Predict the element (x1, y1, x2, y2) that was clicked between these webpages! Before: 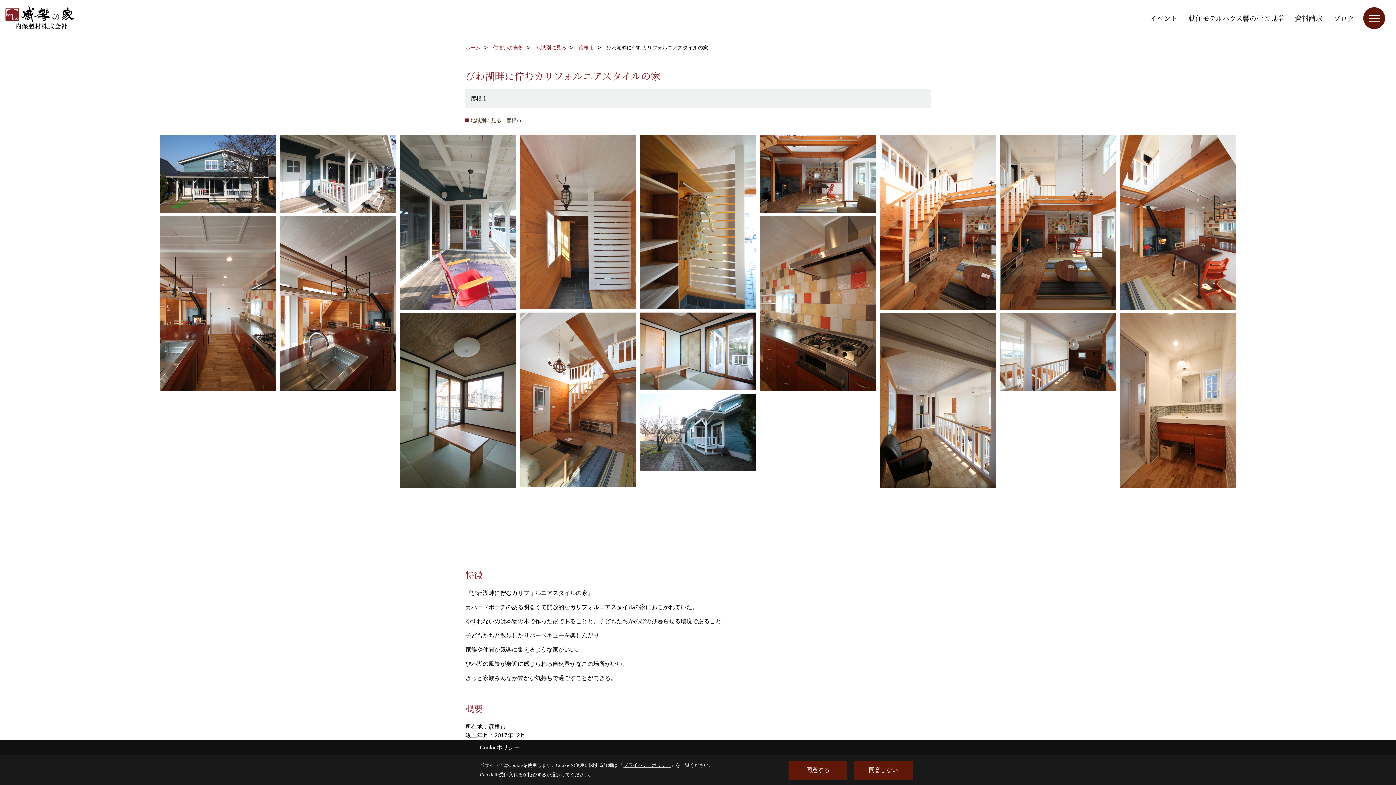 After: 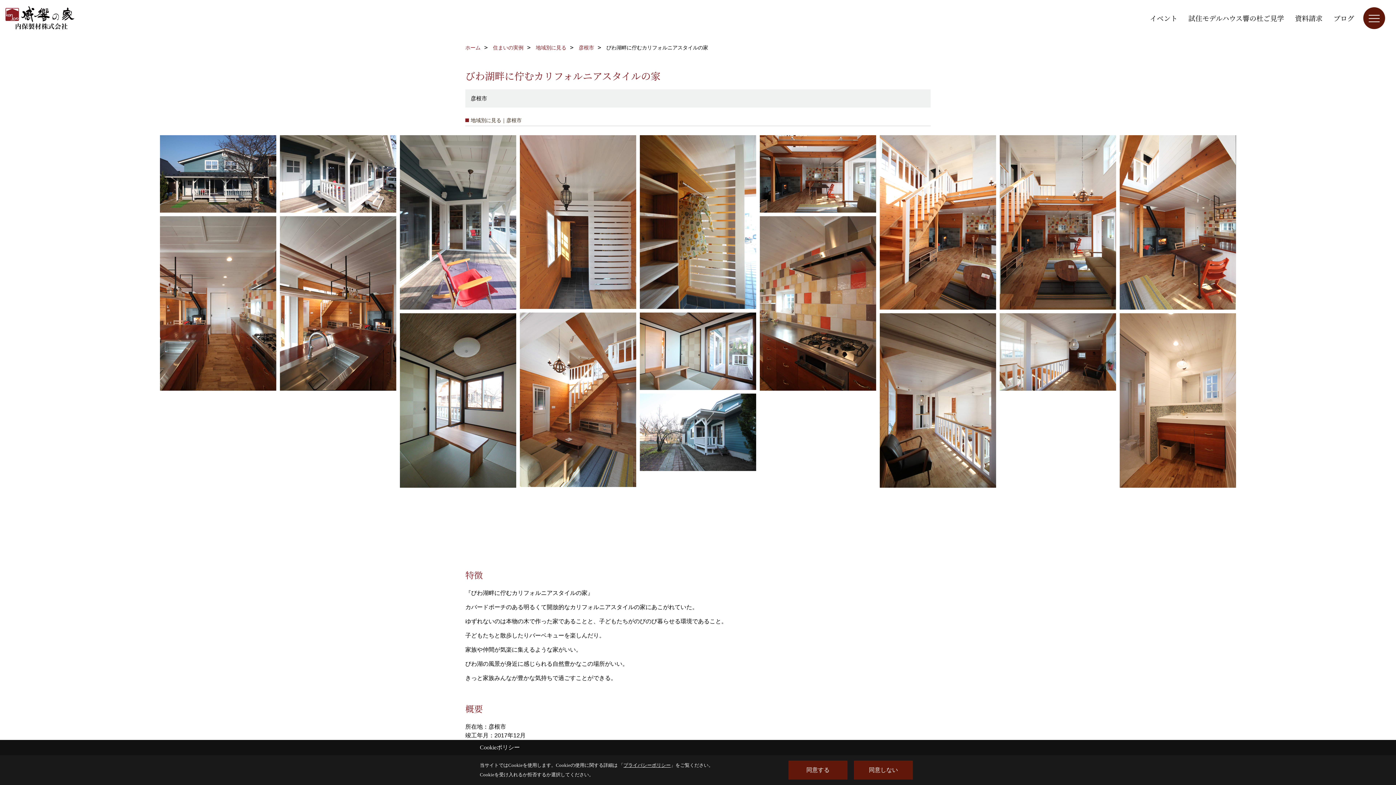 Action: label: プライバシーポリシー bbox: (623, 762, 670, 768)